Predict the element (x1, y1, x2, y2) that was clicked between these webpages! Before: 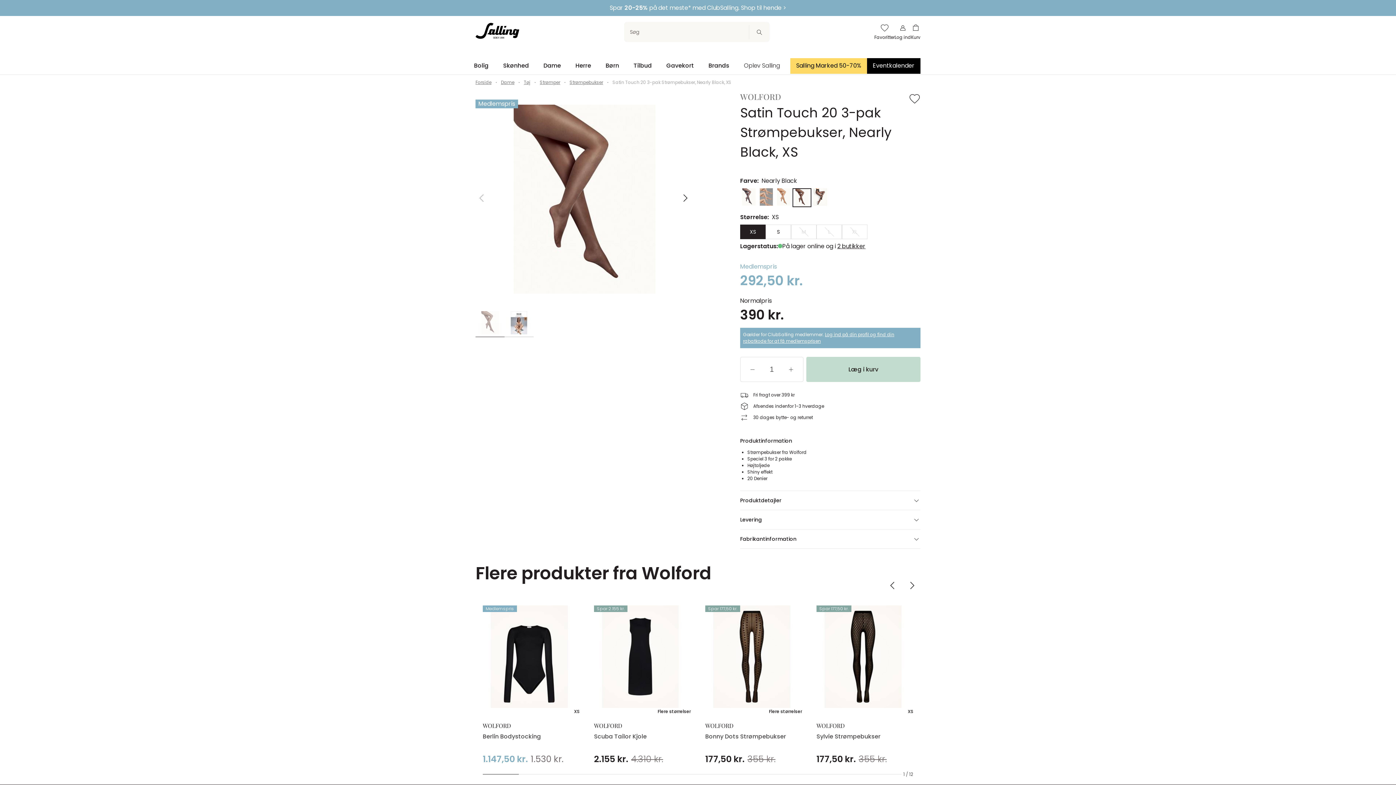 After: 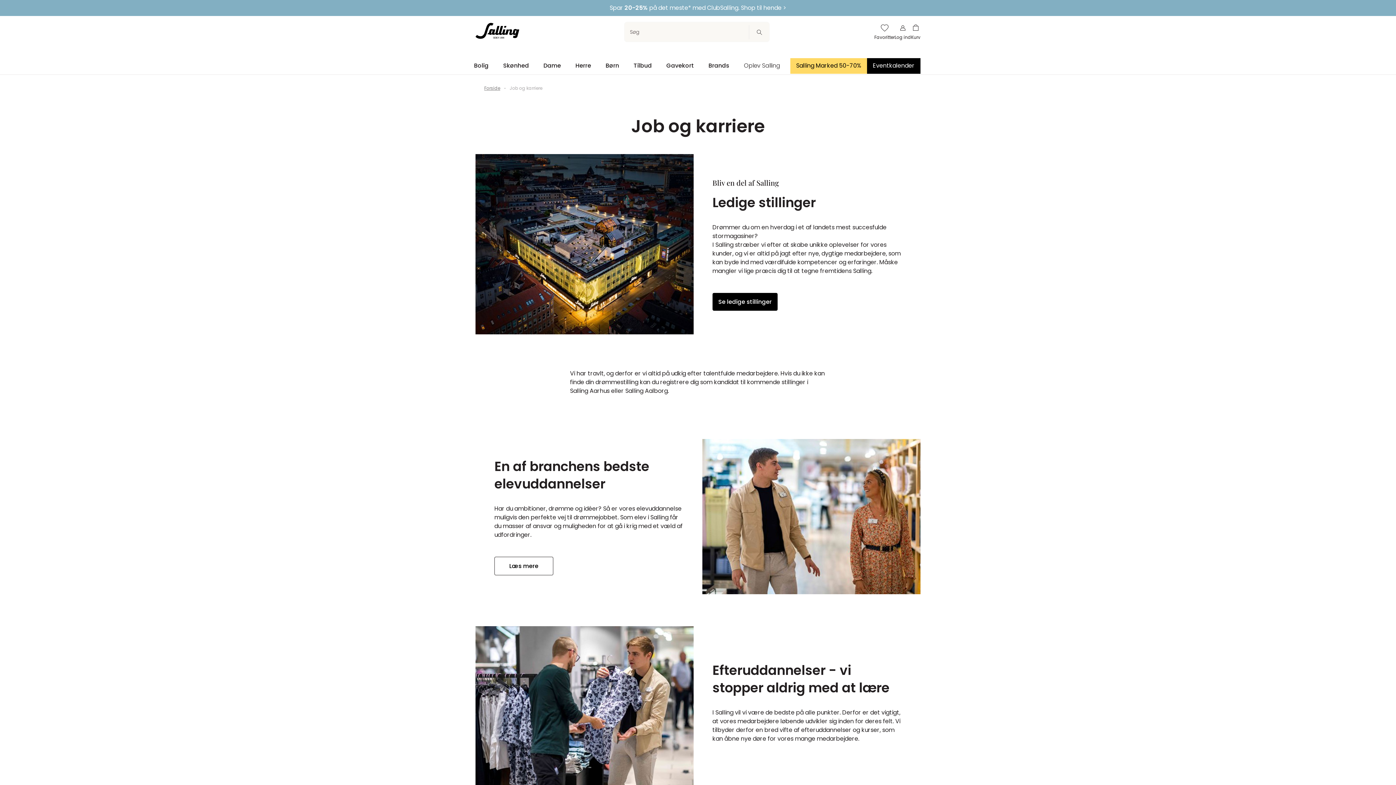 Action: label: Job og karriere bbox: (475, 686, 522, 694)